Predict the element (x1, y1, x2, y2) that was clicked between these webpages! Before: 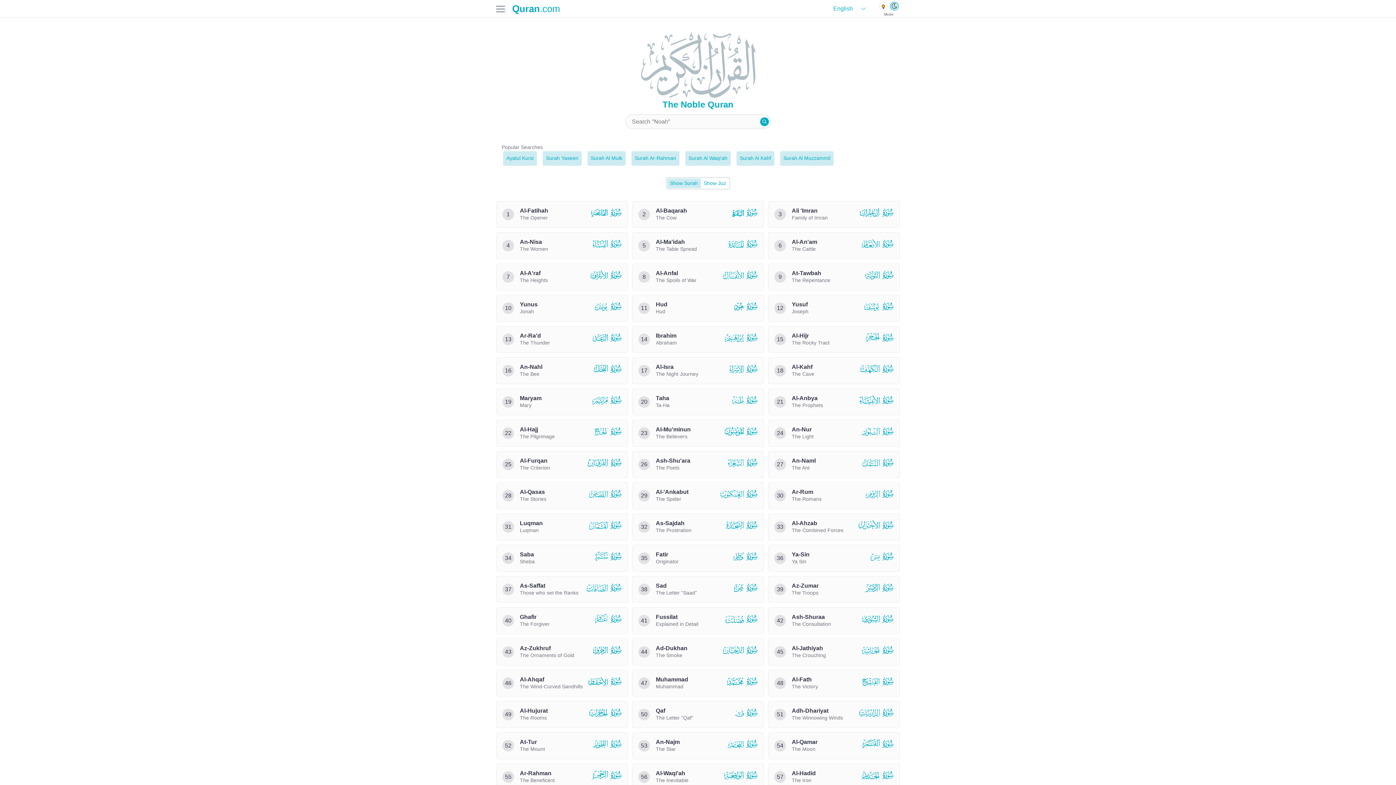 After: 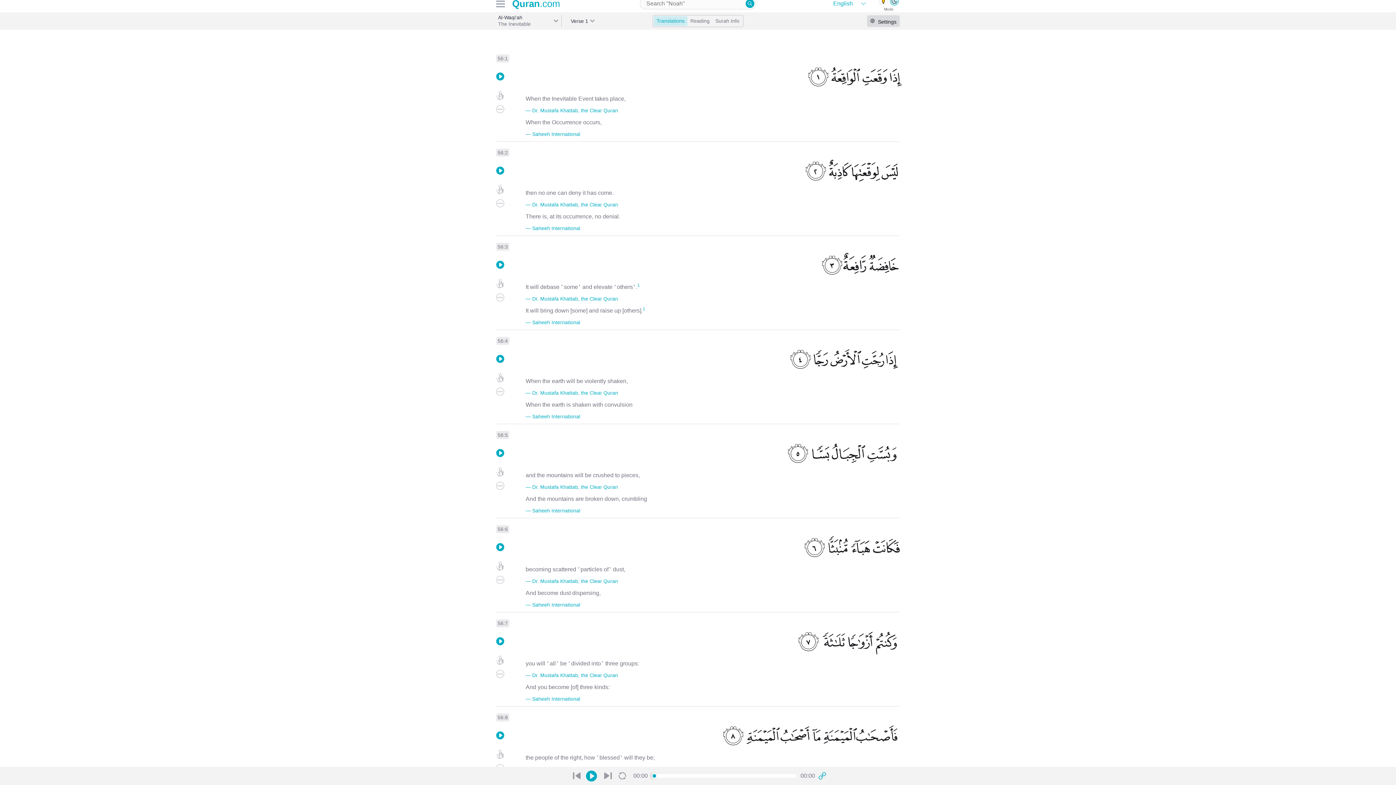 Action: bbox: (632, 763, 764, 790) label: 56
Al-Waqi'ah

The Inevitable

 